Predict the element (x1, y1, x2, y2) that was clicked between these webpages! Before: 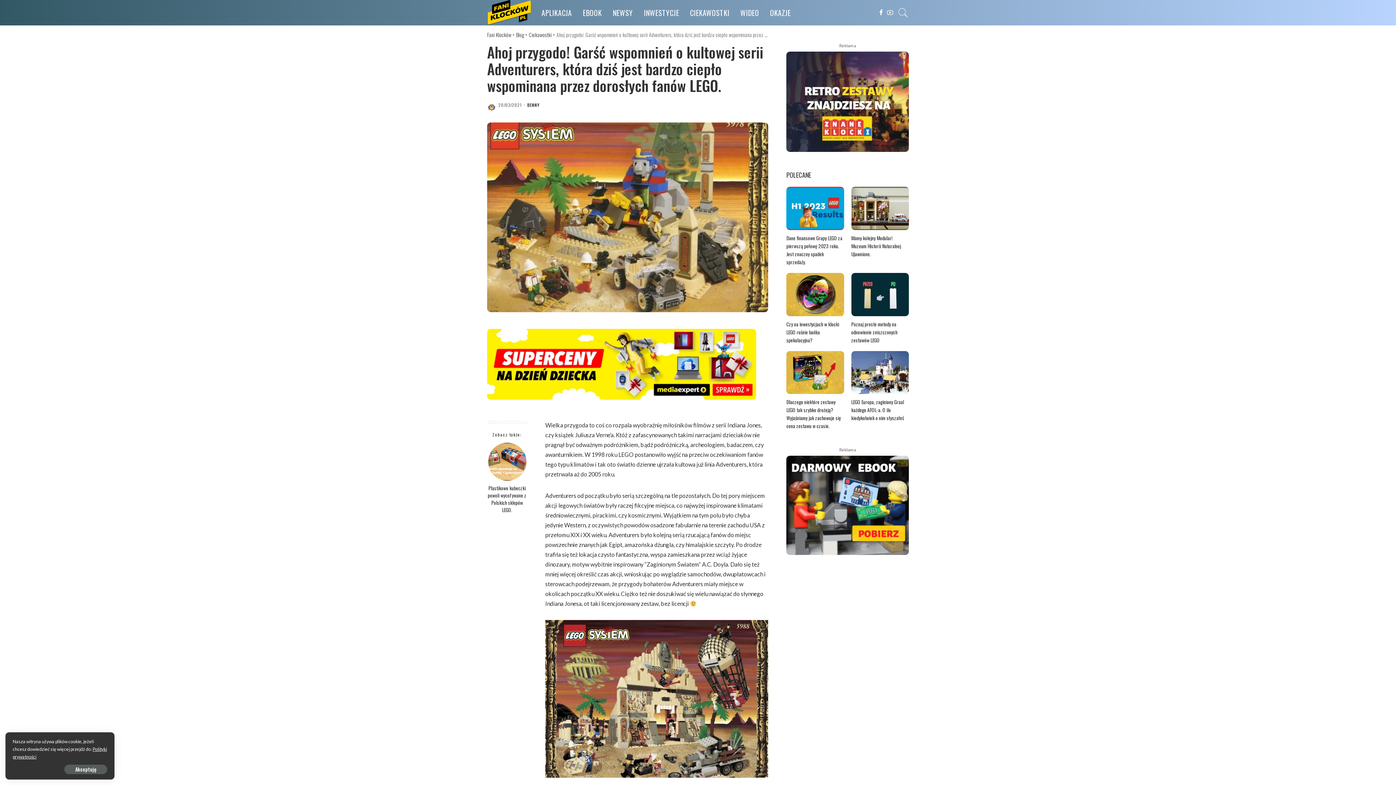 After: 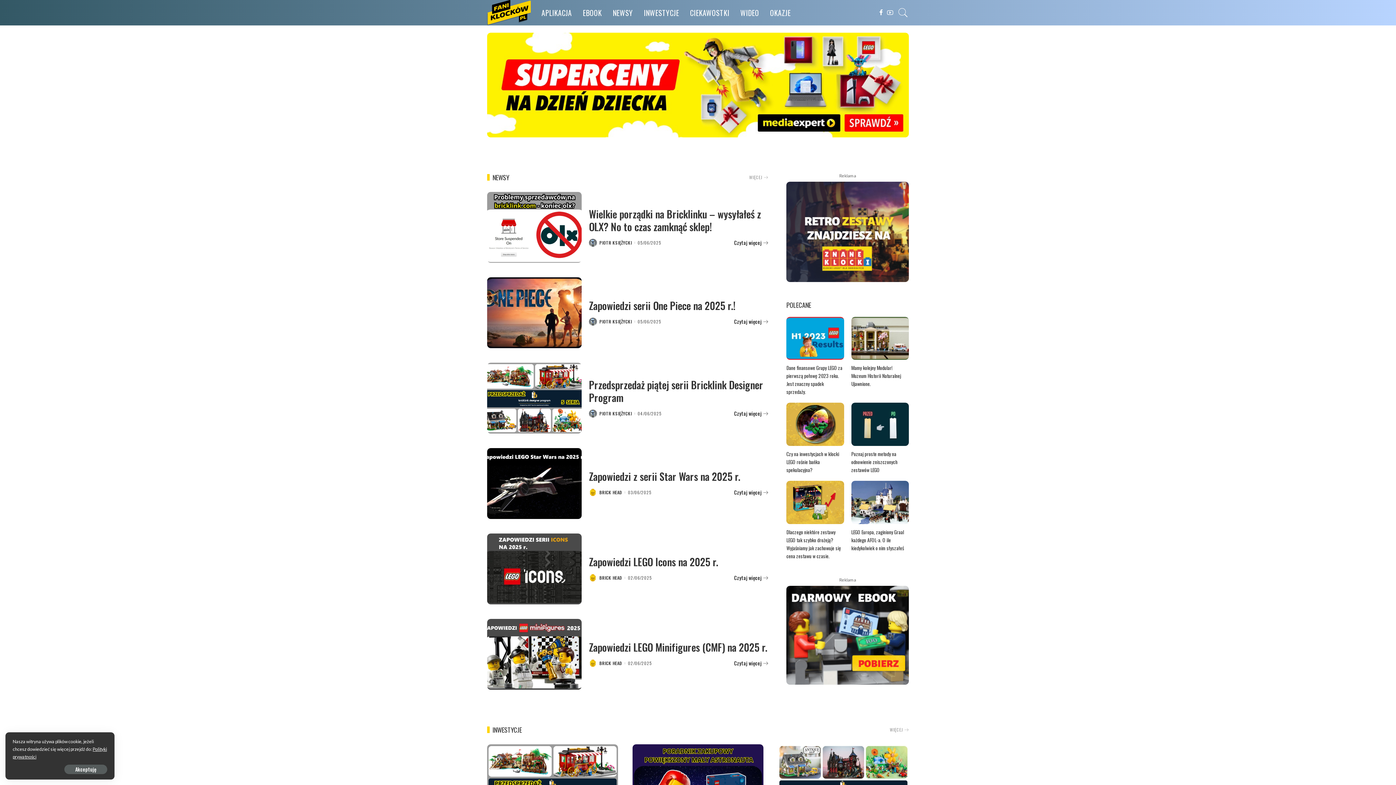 Action: label: Fani Klocków bbox: (487, 30, 511, 38)